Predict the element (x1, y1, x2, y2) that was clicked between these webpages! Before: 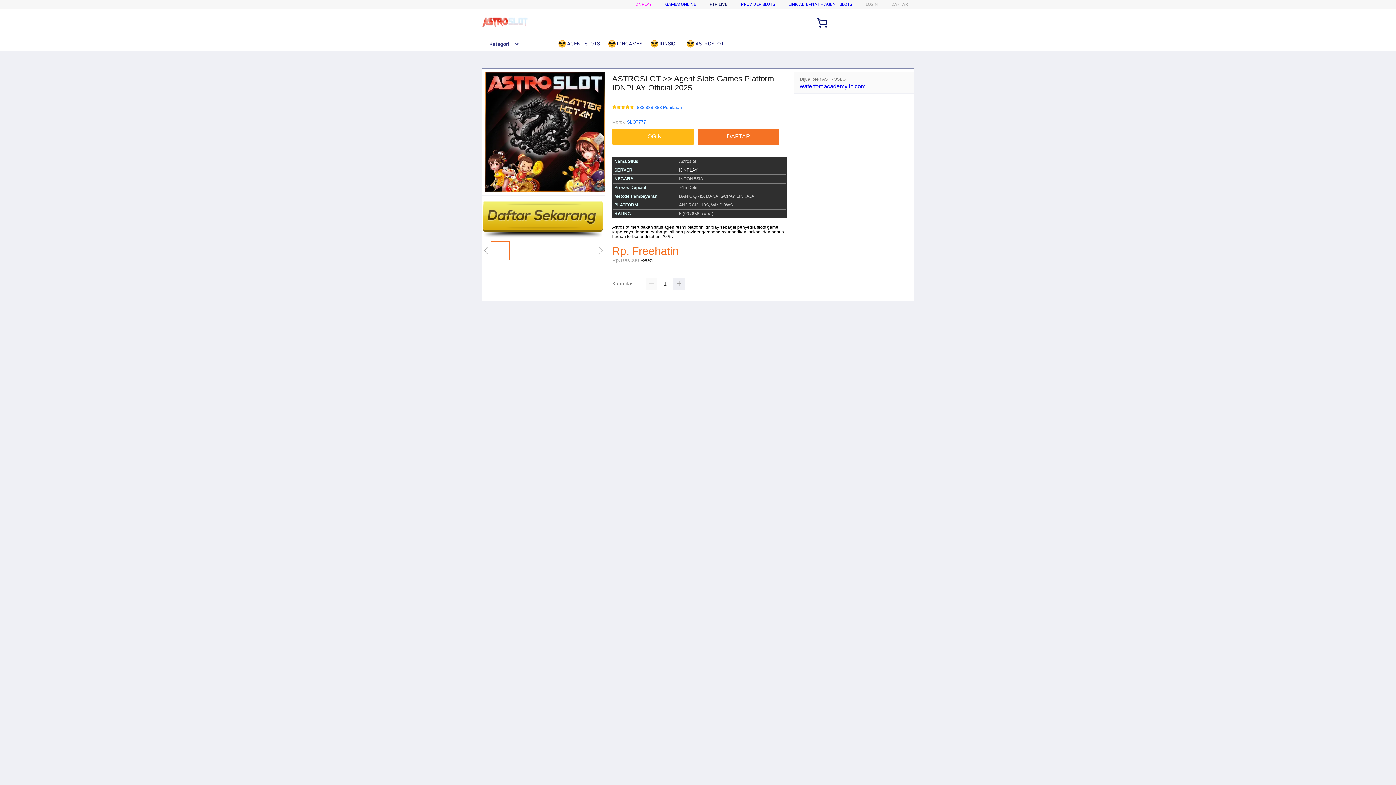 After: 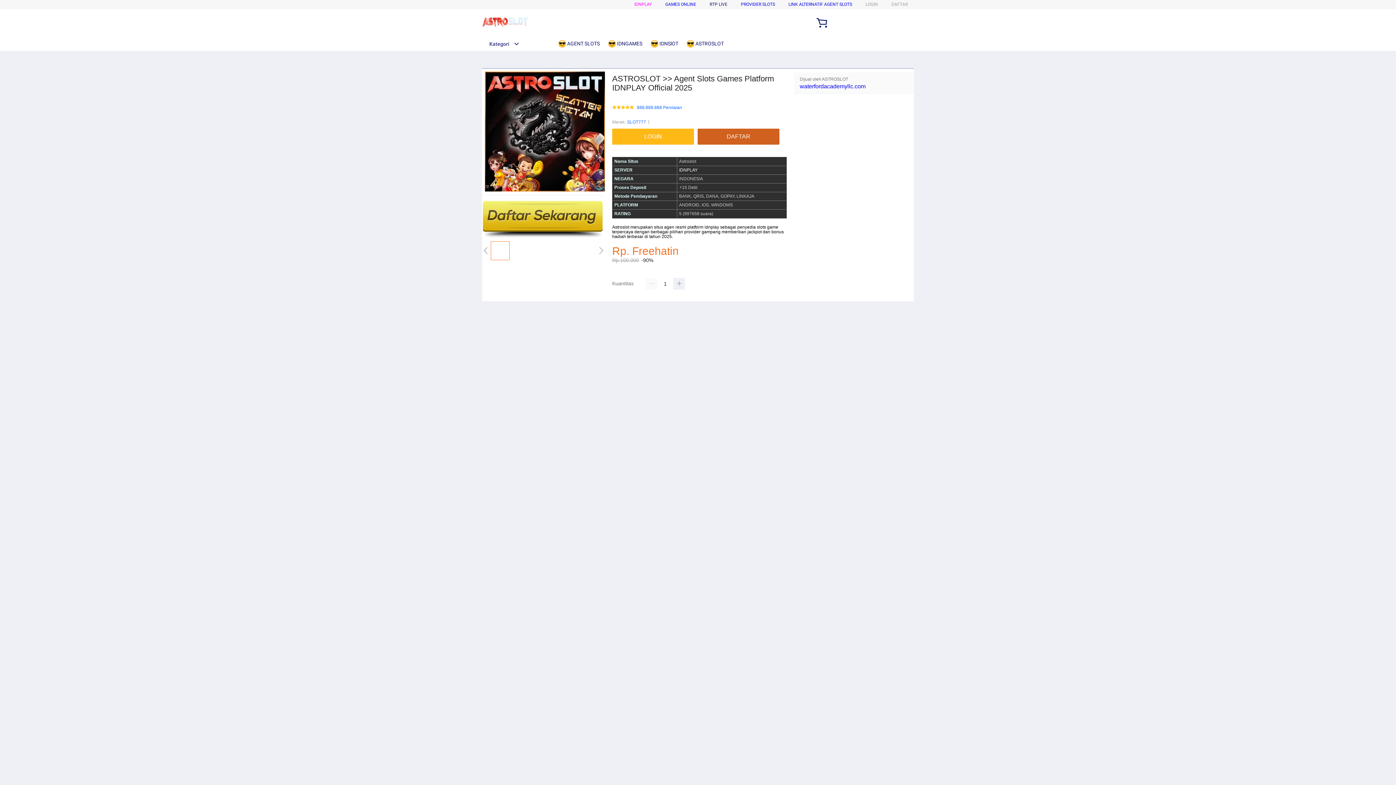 Action: bbox: (697, 128, 783, 144) label: DAFTAR